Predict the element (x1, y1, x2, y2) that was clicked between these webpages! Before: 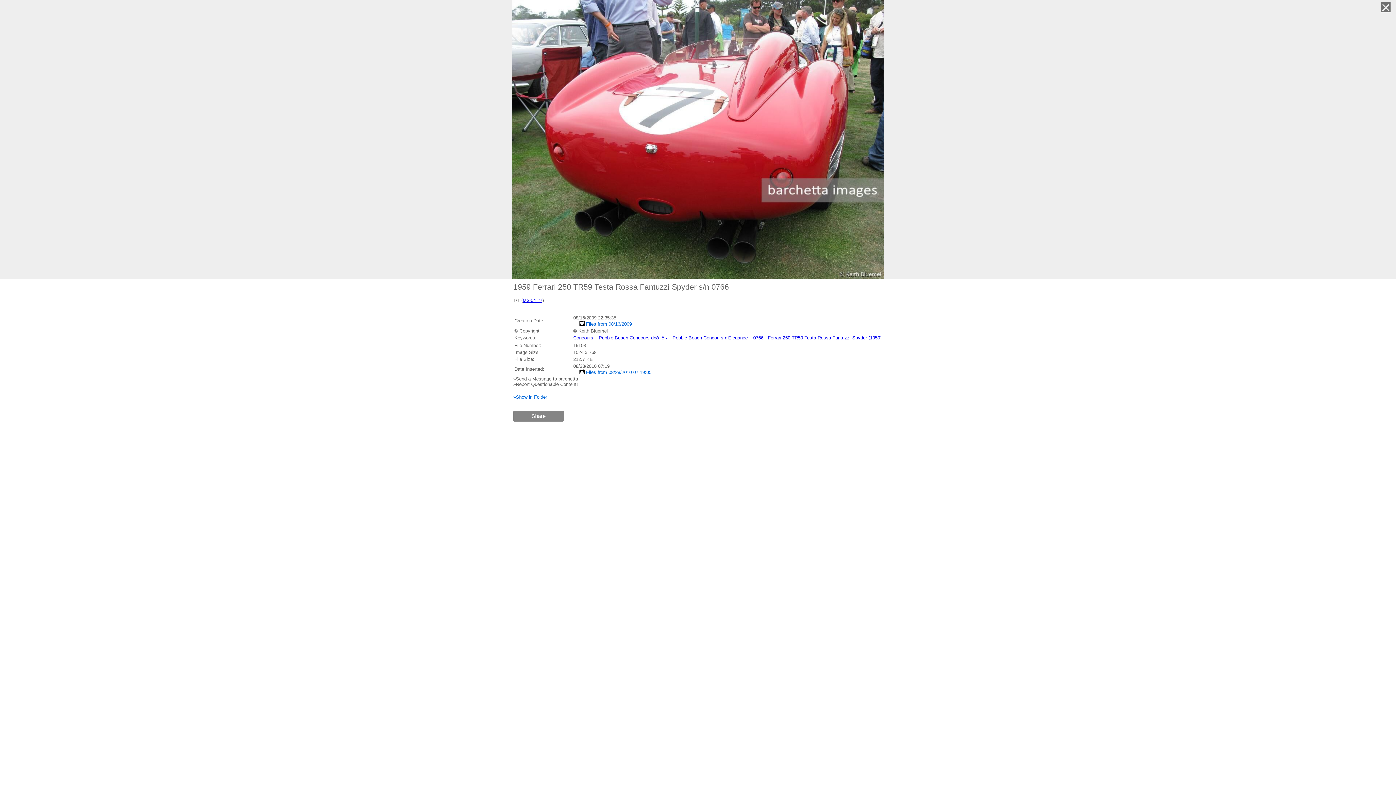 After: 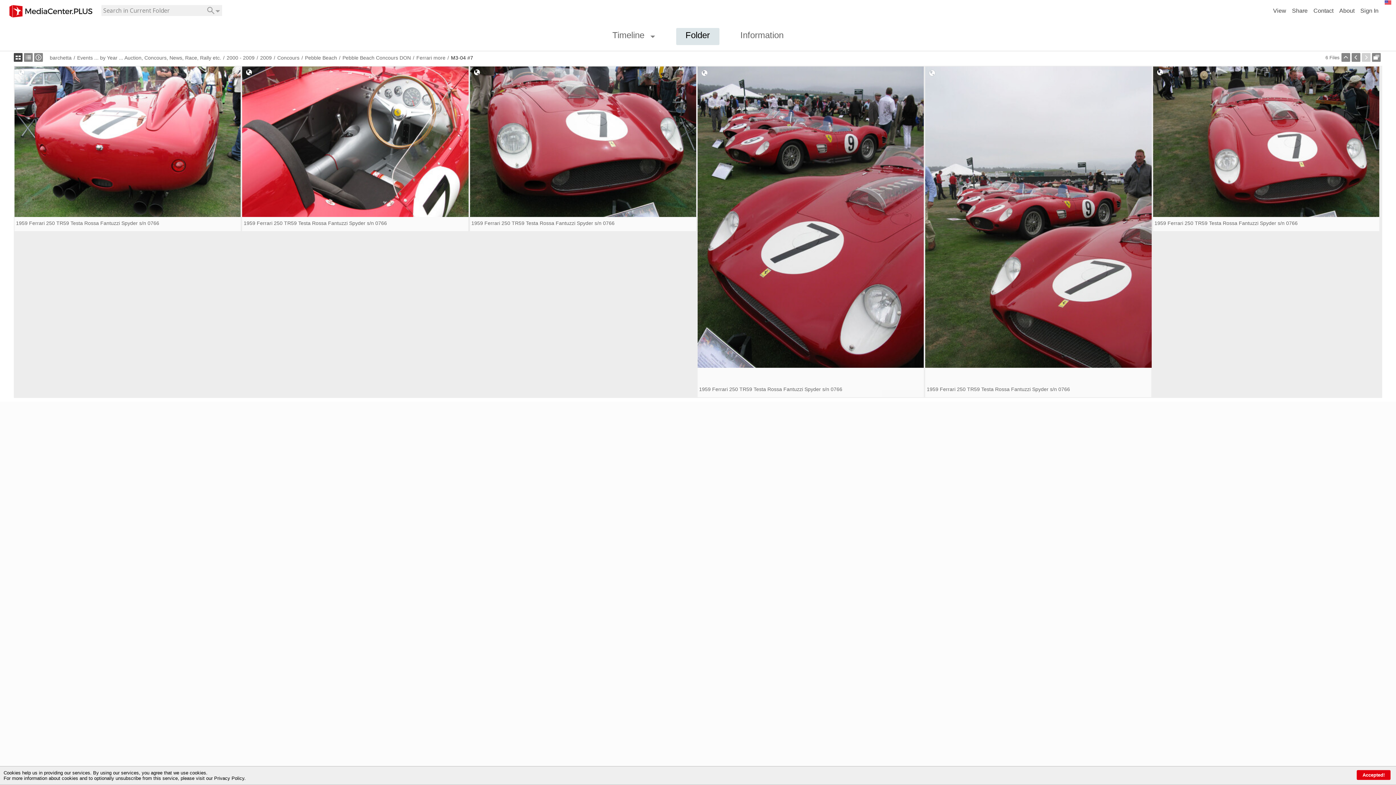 Action: bbox: (513, 394, 547, 399) label: »Show in Folder